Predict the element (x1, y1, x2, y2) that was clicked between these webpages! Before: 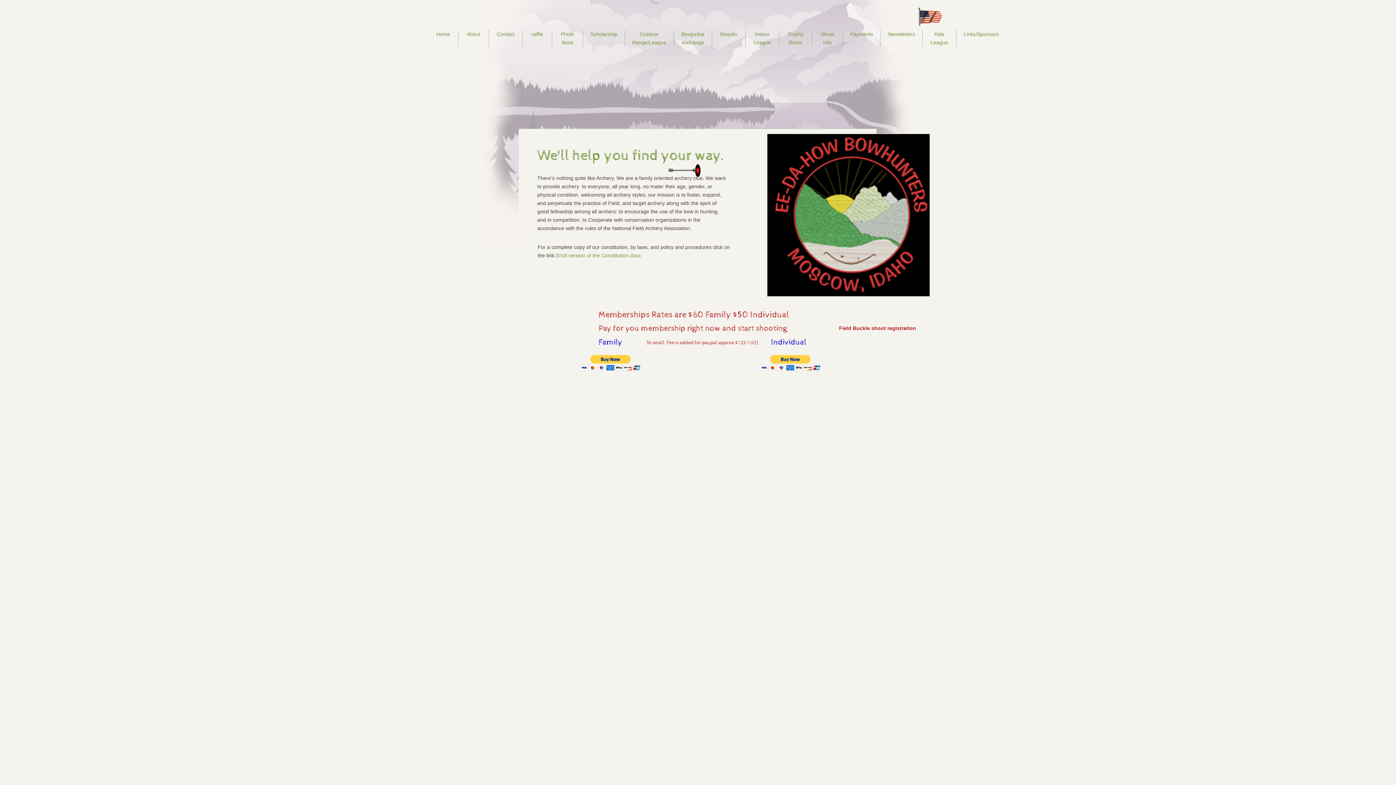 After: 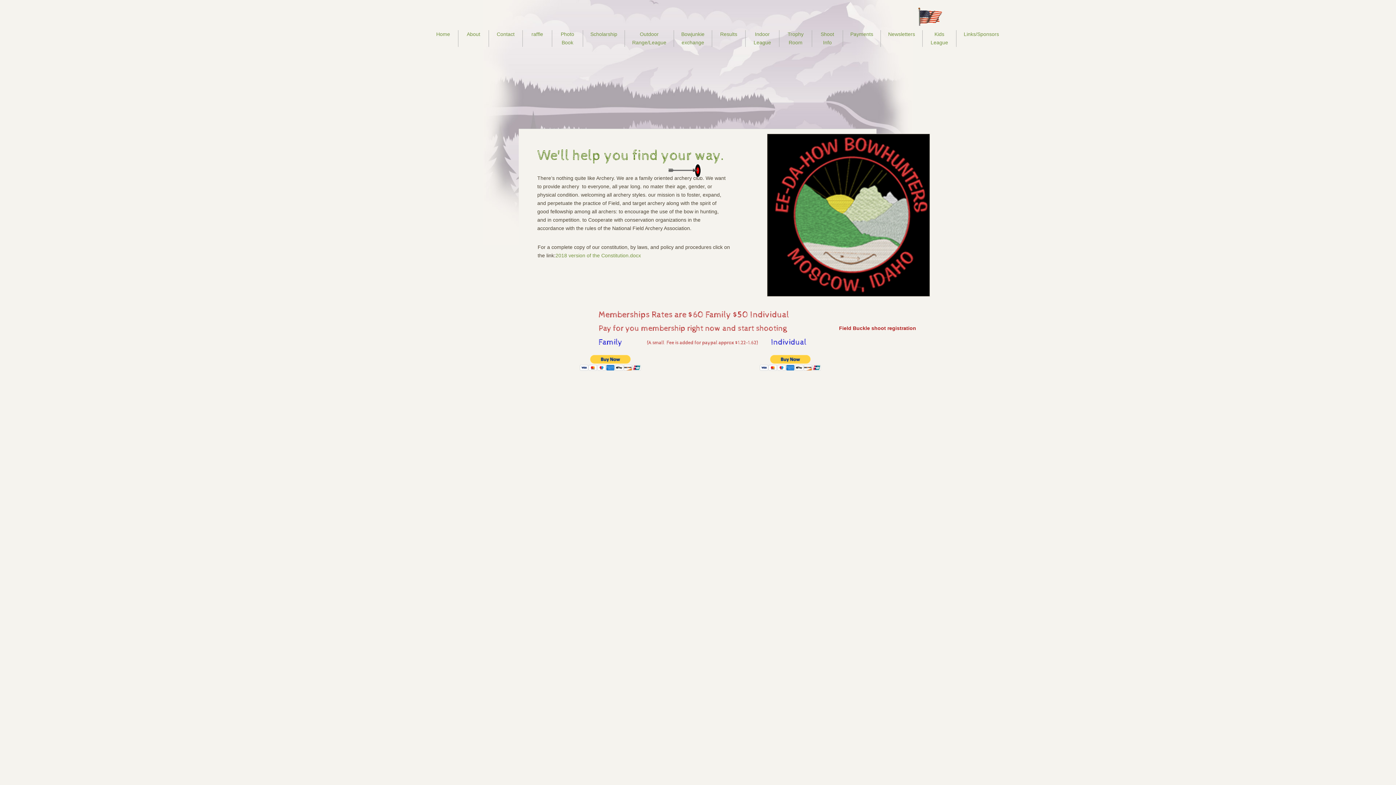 Action: label: 2018 version of the Constitution.docx bbox: (555, 252, 641, 258)